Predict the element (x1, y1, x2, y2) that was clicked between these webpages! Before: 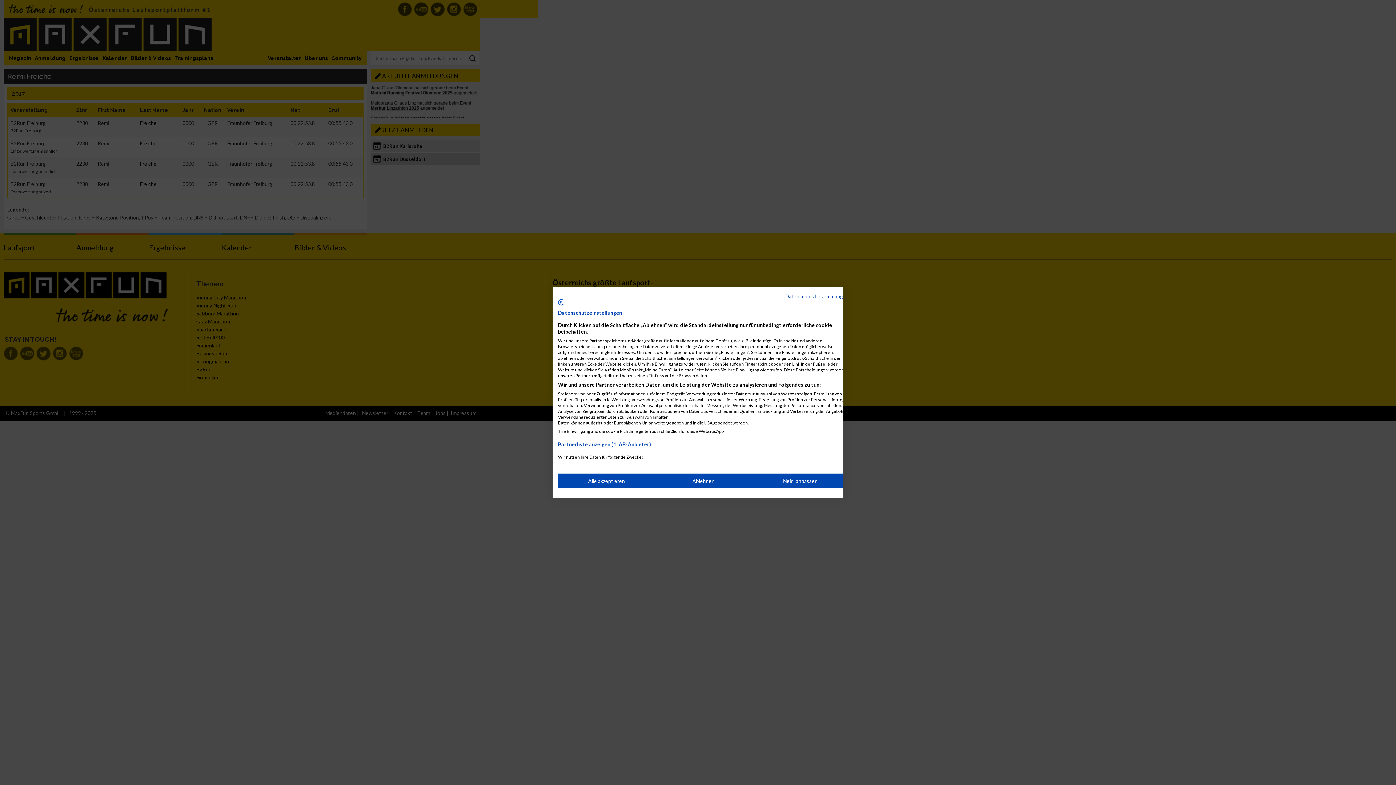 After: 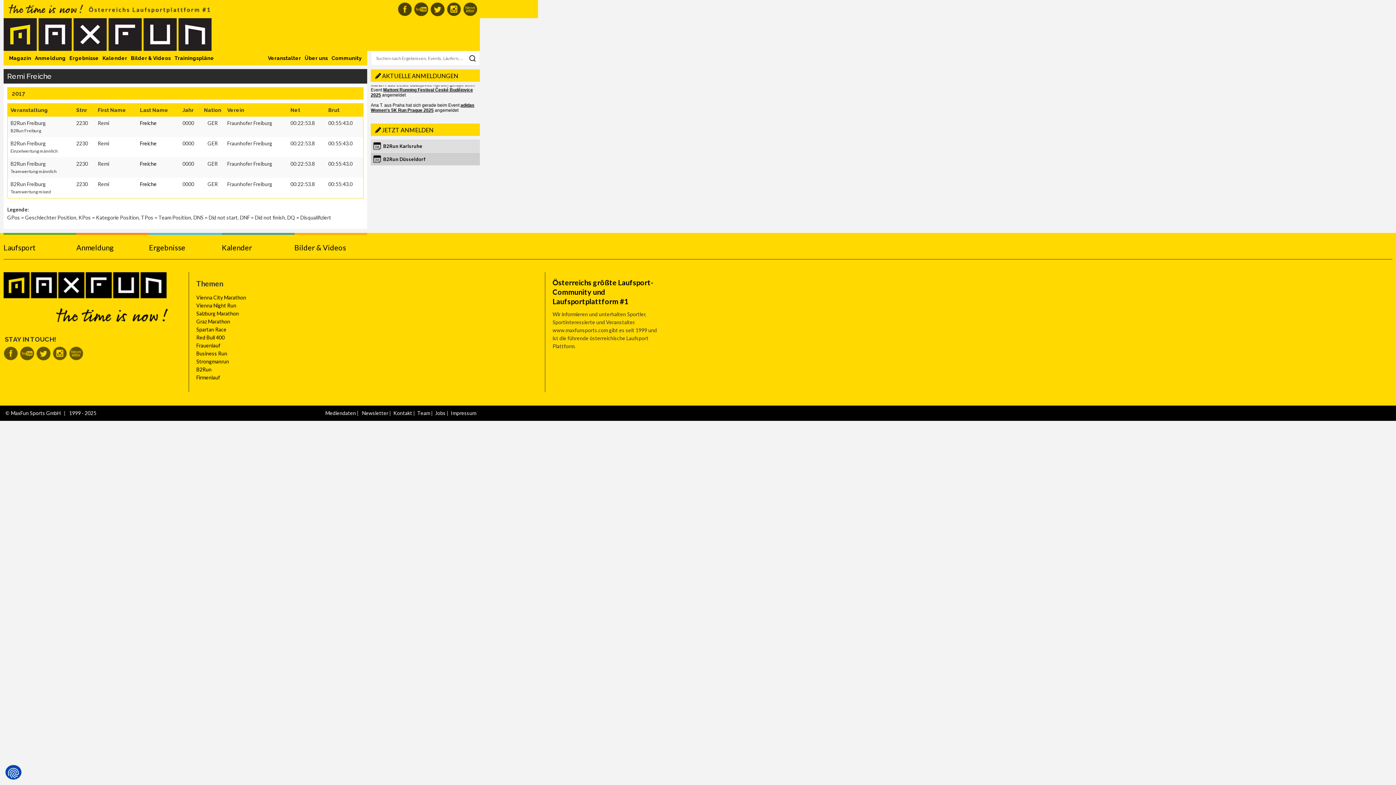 Action: bbox: (655, 473, 752, 488) label: Alle verweigern cookies